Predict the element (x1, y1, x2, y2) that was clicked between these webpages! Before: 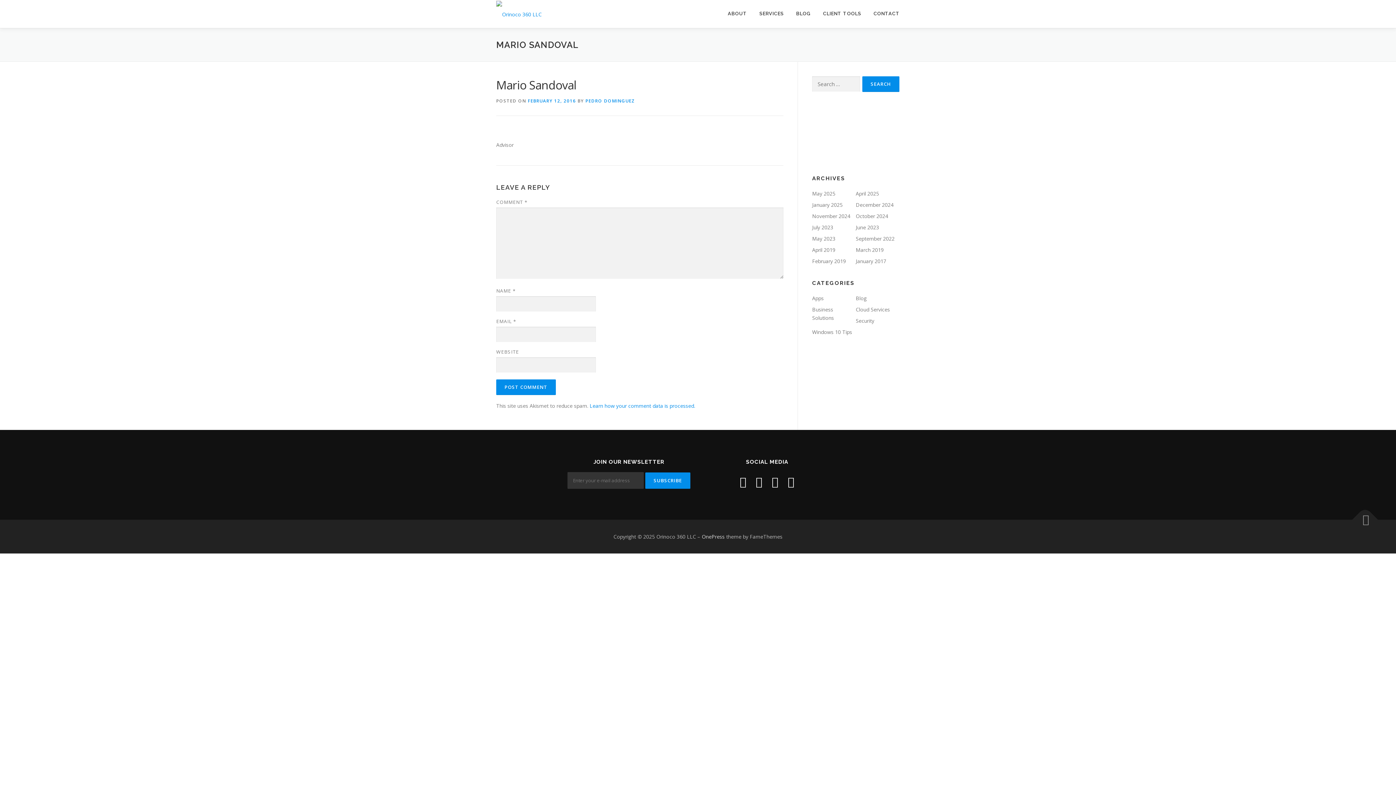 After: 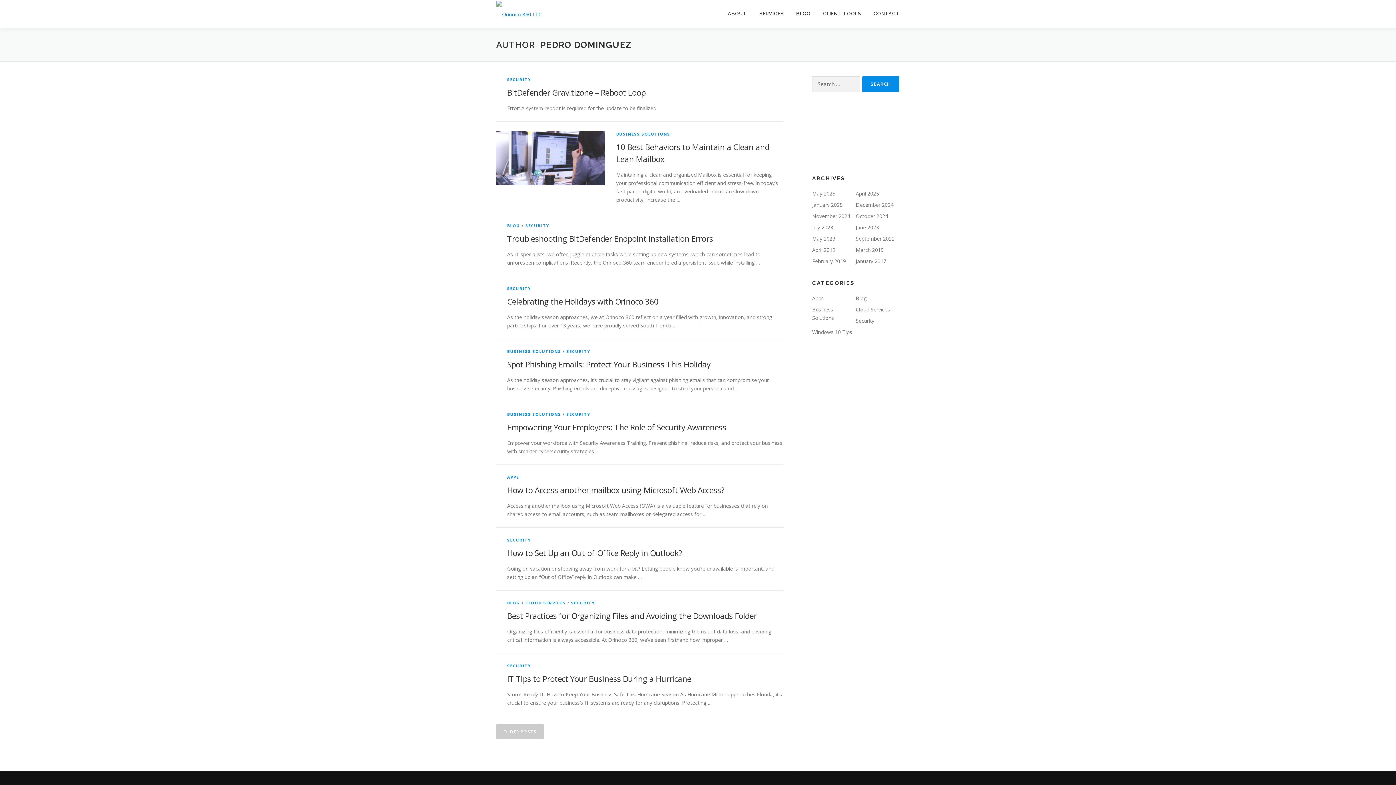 Action: label: PEDRO DOMINGUEZ bbox: (585, 97, 635, 103)